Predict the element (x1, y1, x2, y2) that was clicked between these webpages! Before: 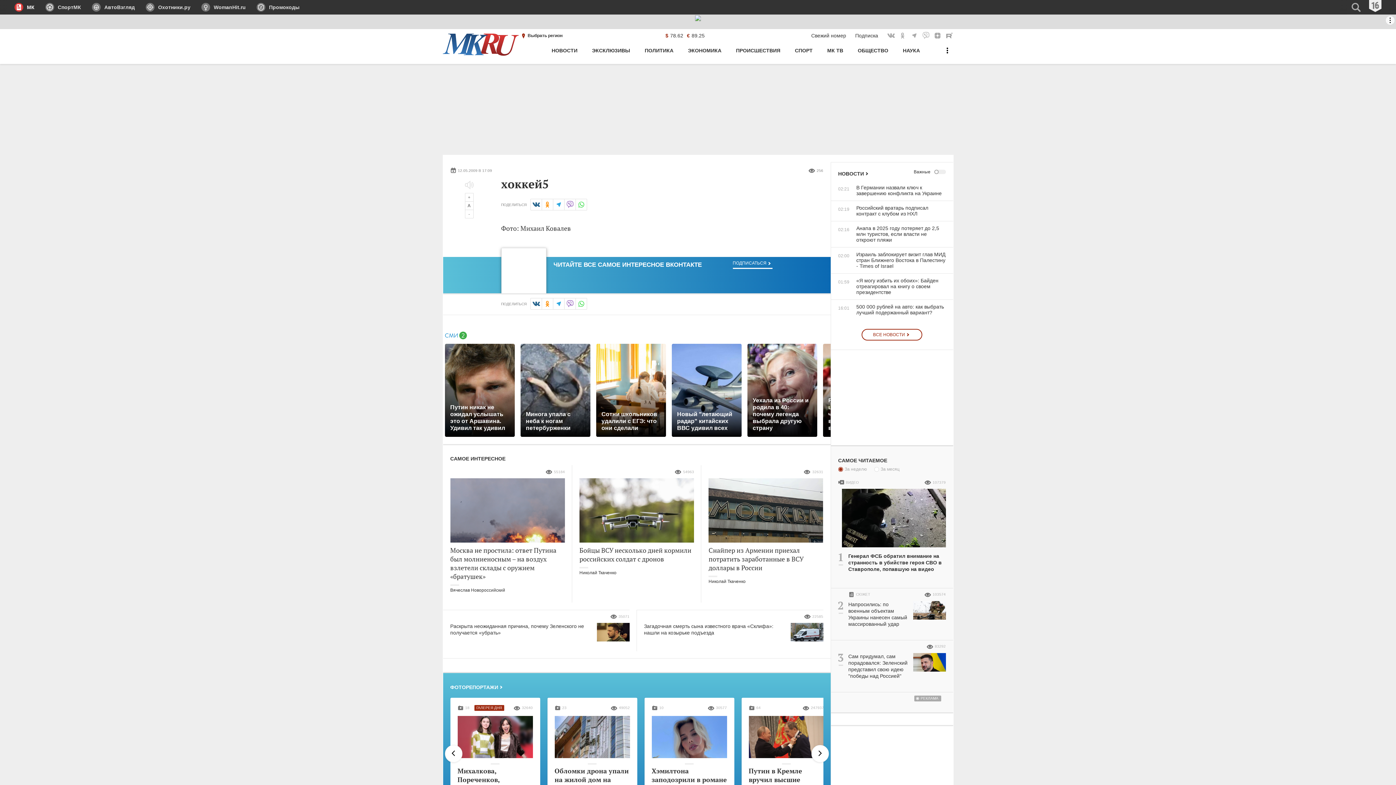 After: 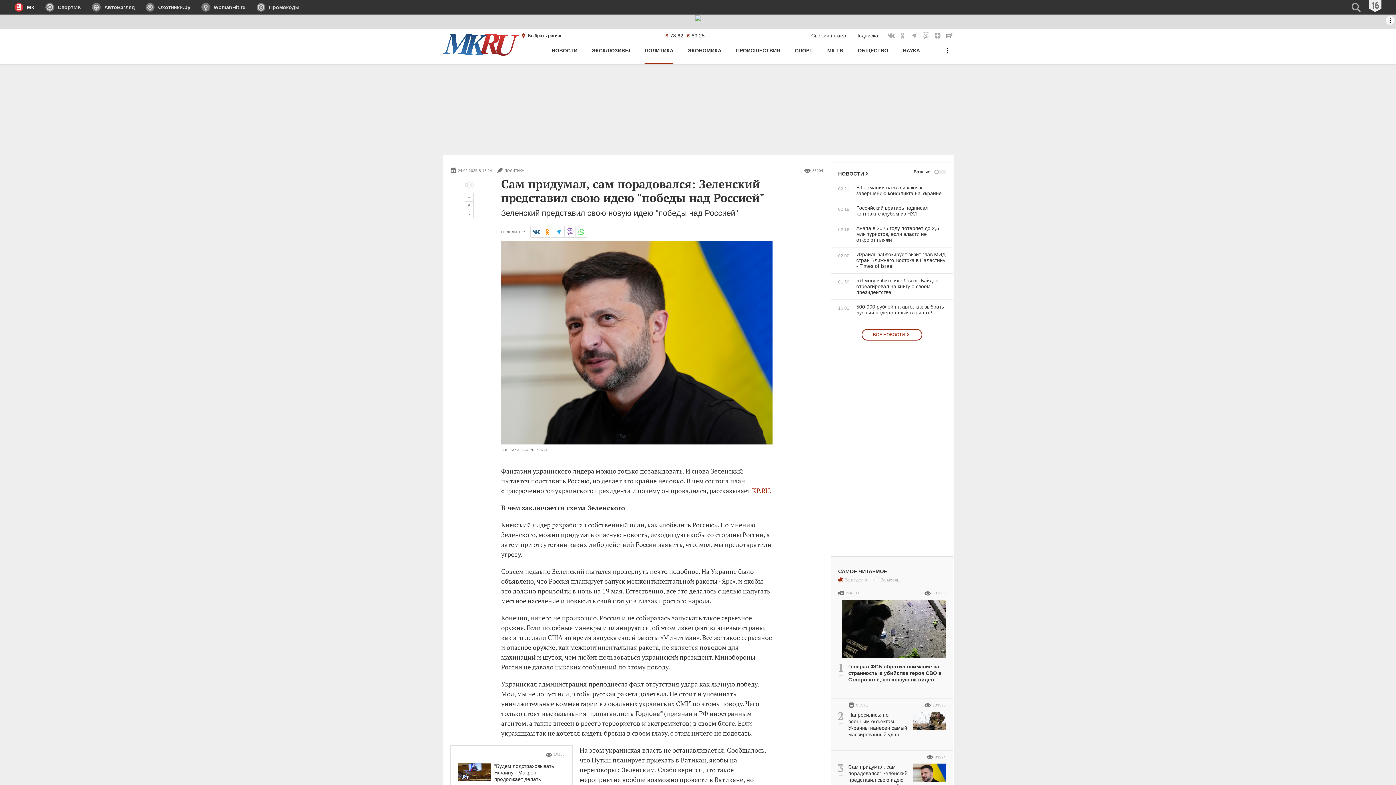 Action: bbox: (838, 653, 946, 682) label: Сам придумал, сам порадовался: Зеленский представил свою идею "победы над Россией"